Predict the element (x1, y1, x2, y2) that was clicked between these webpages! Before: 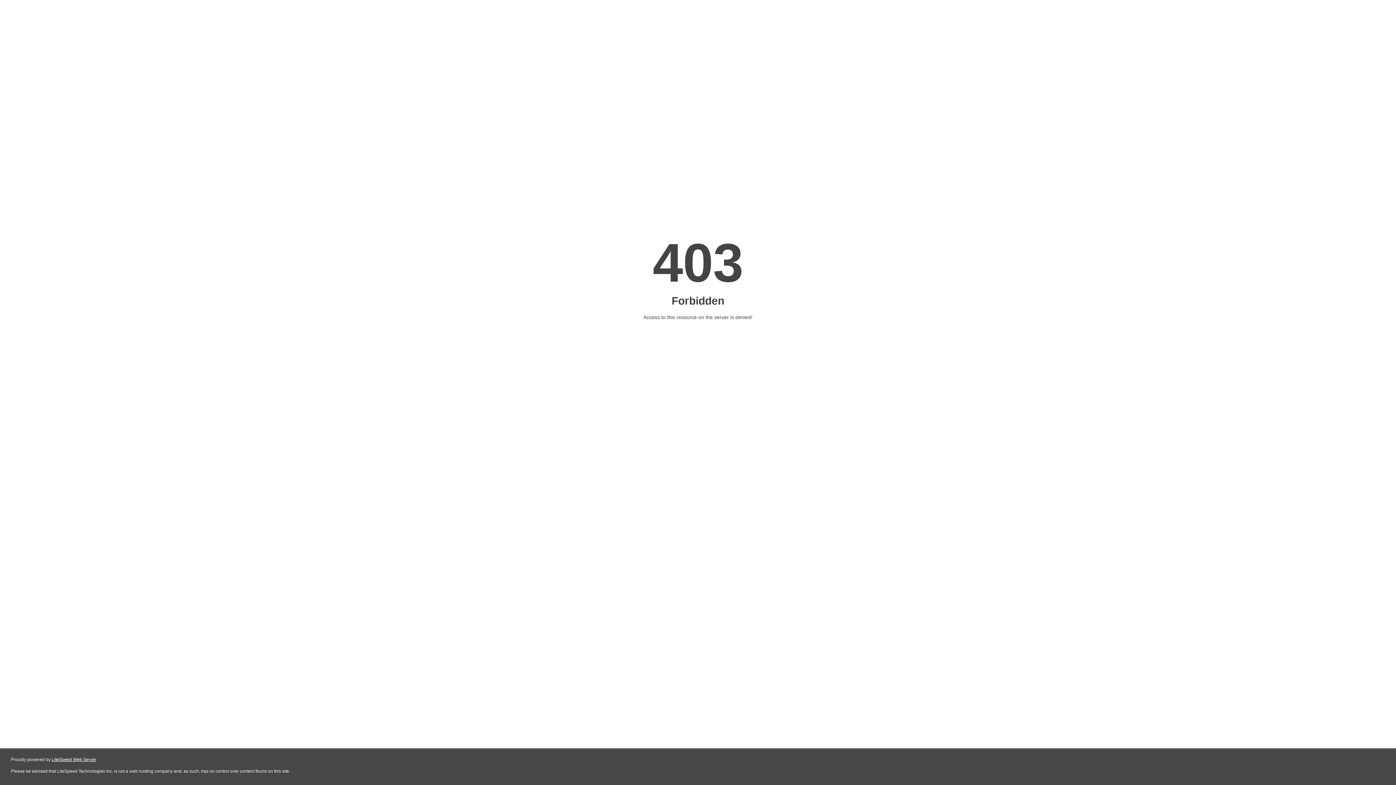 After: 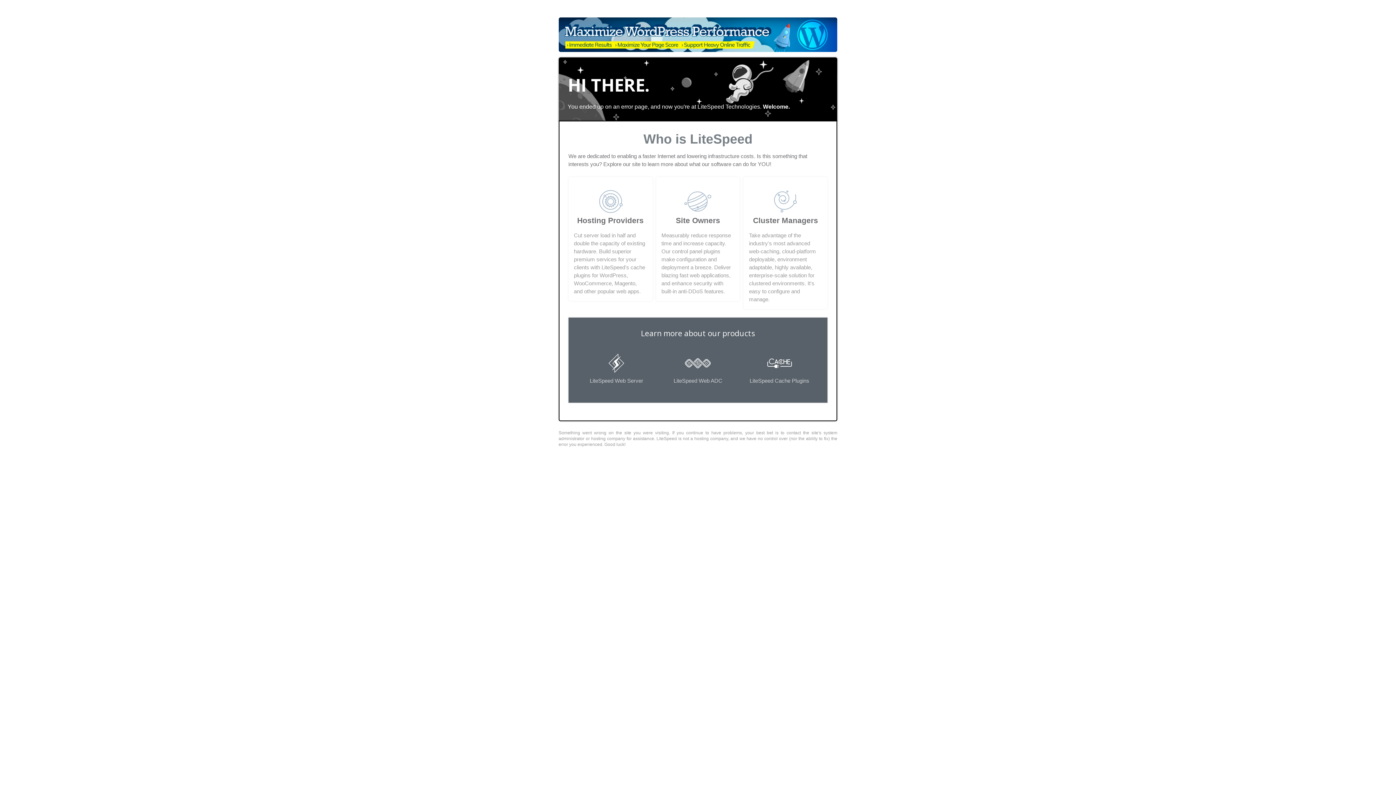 Action: label: LiteSpeed Web Server bbox: (51, 757, 96, 762)